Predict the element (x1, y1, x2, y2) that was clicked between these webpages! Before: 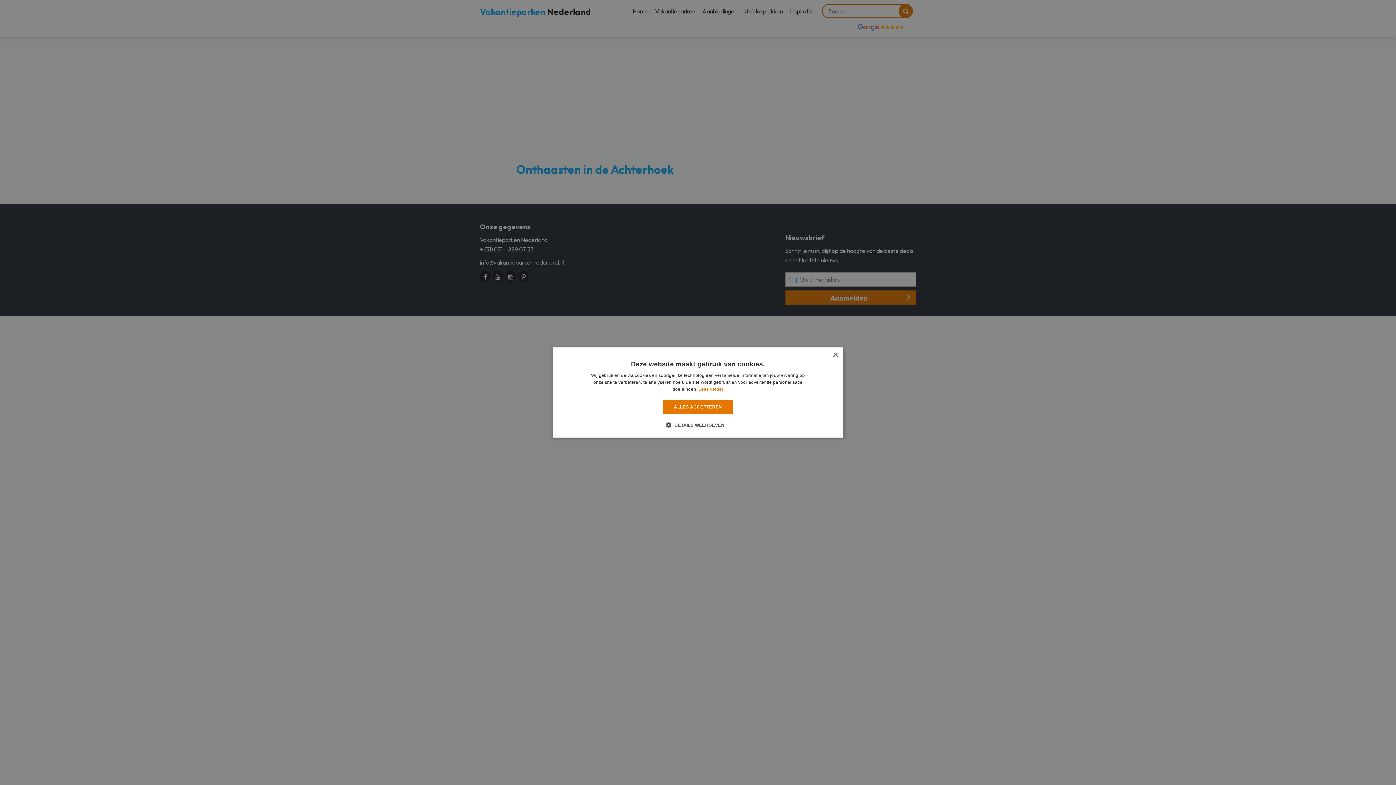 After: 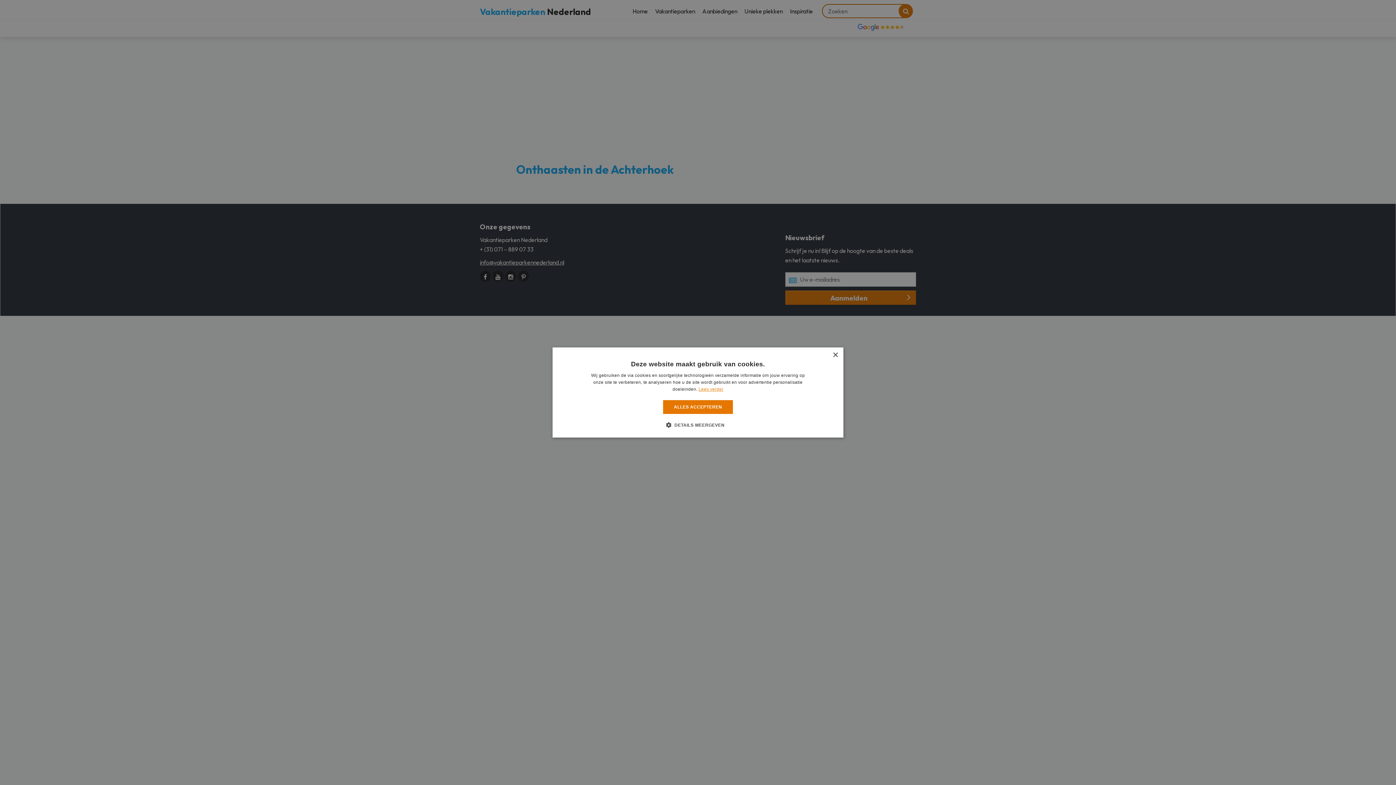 Action: label: Lees verder, opens a new window bbox: (698, 386, 723, 392)